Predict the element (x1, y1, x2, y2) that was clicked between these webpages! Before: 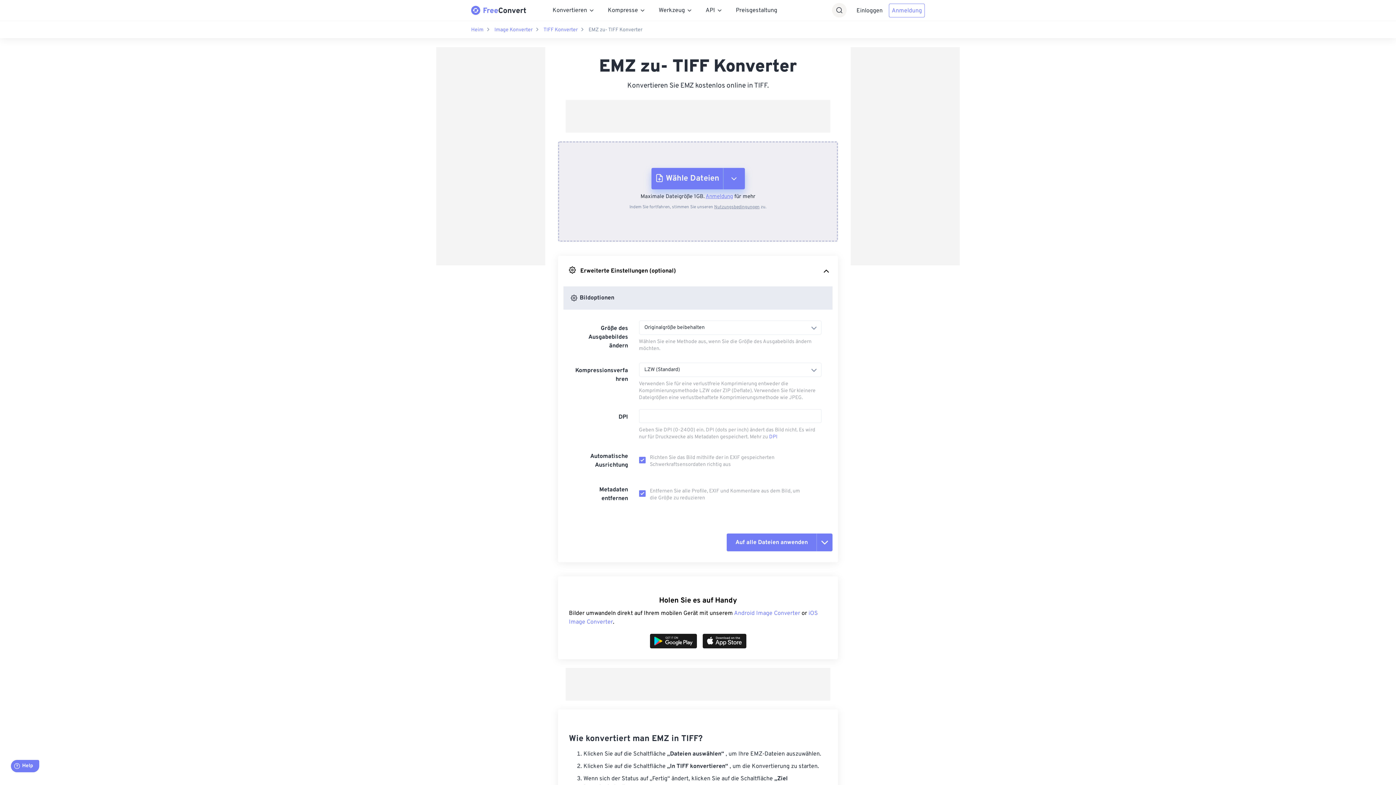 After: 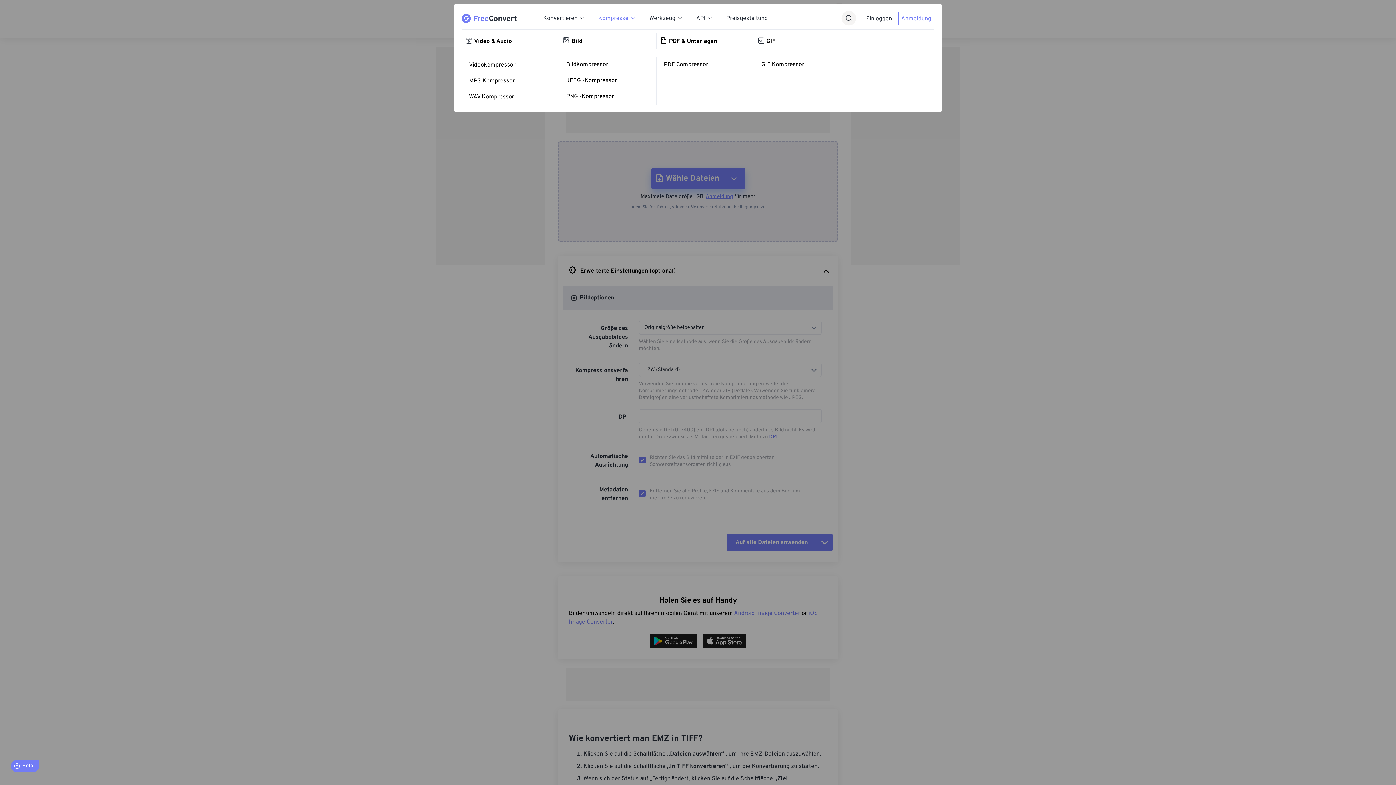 Action: label: Kompresse bbox: (608, 6, 647, 14)